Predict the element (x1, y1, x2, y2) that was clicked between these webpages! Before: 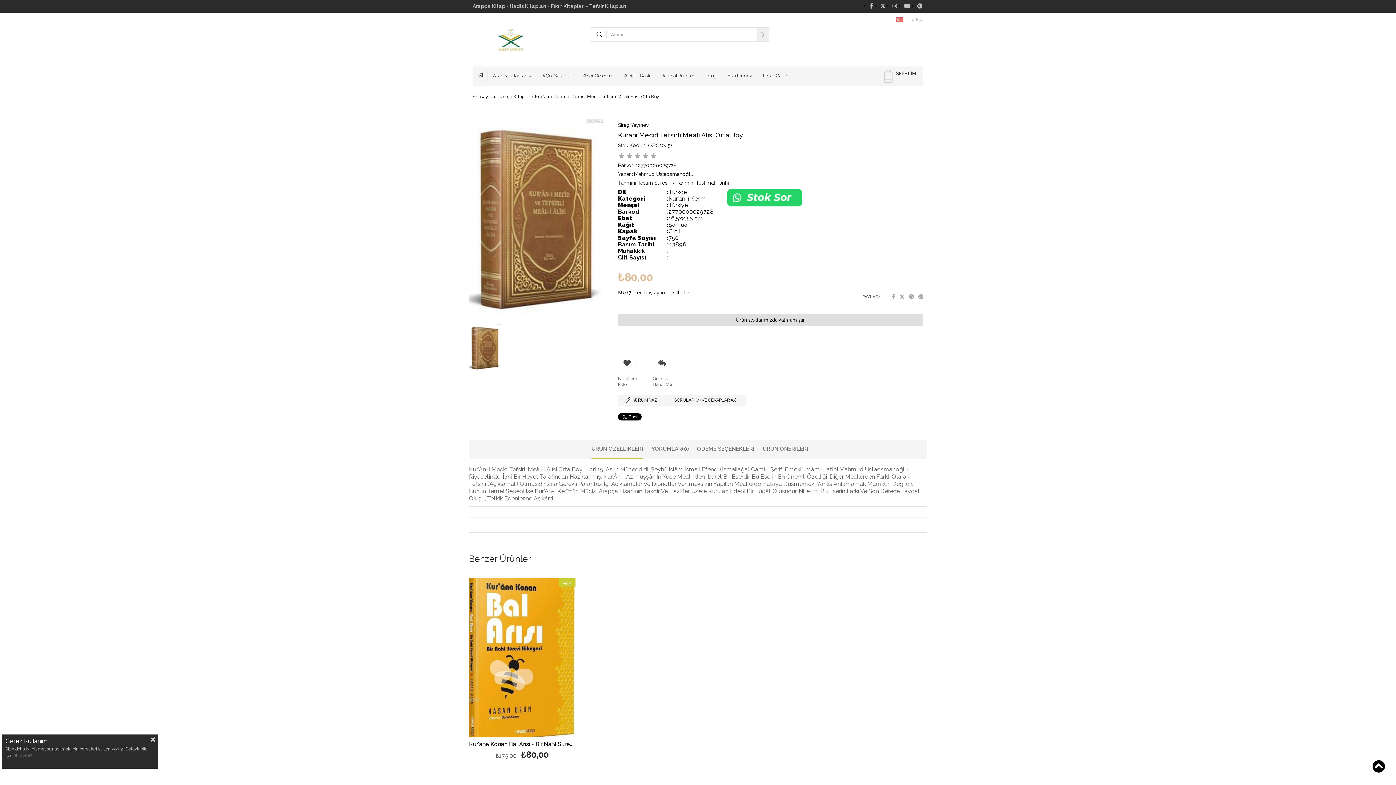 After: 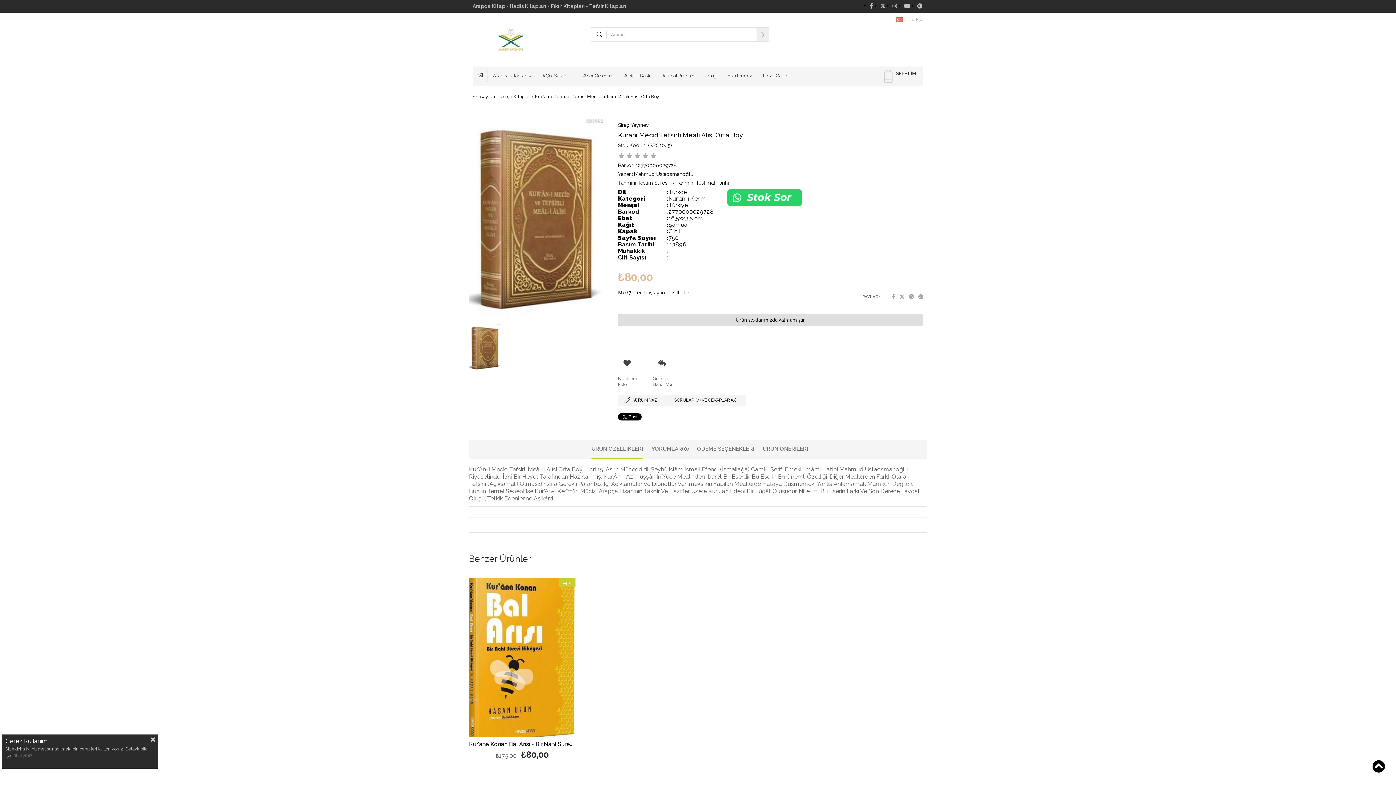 Action: bbox: (899, 293, 904, 300) label:  Twitter